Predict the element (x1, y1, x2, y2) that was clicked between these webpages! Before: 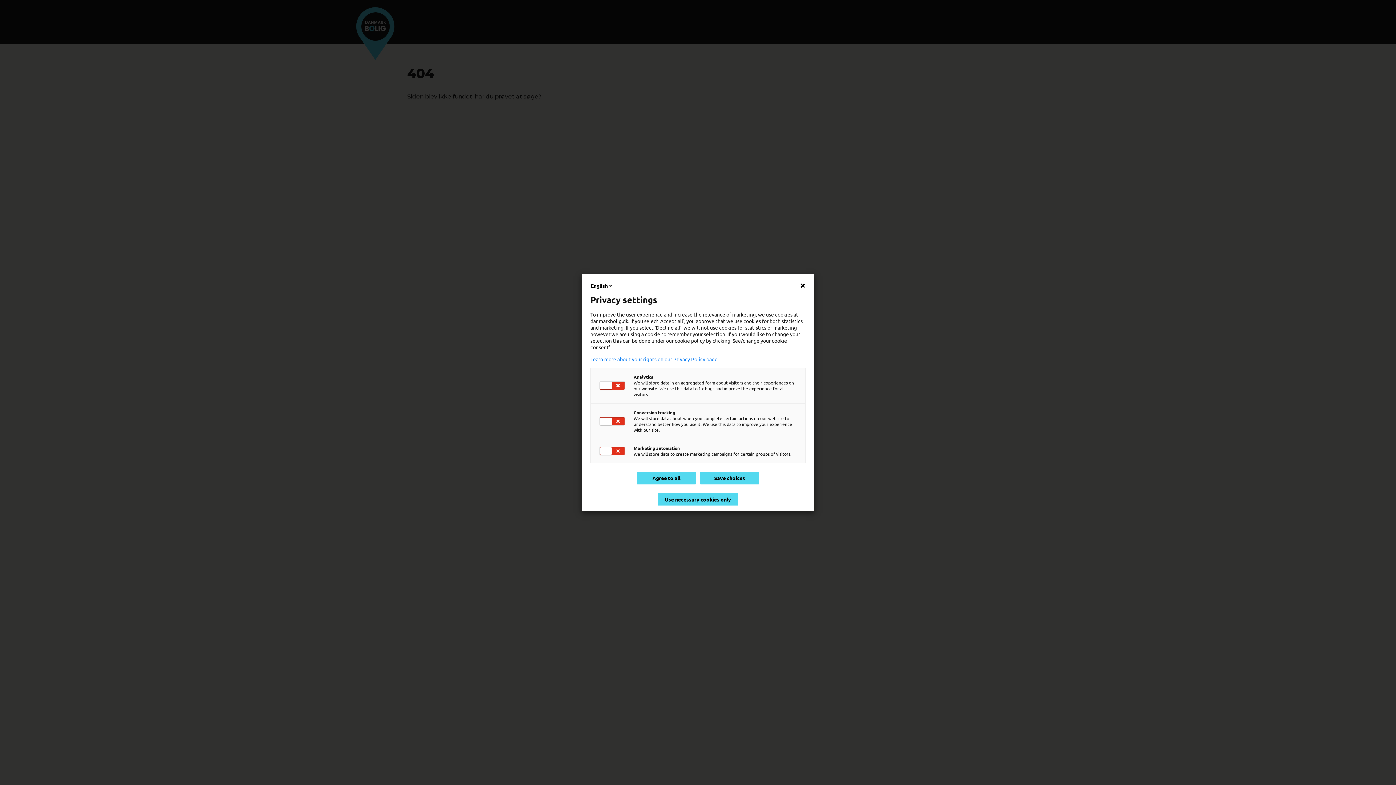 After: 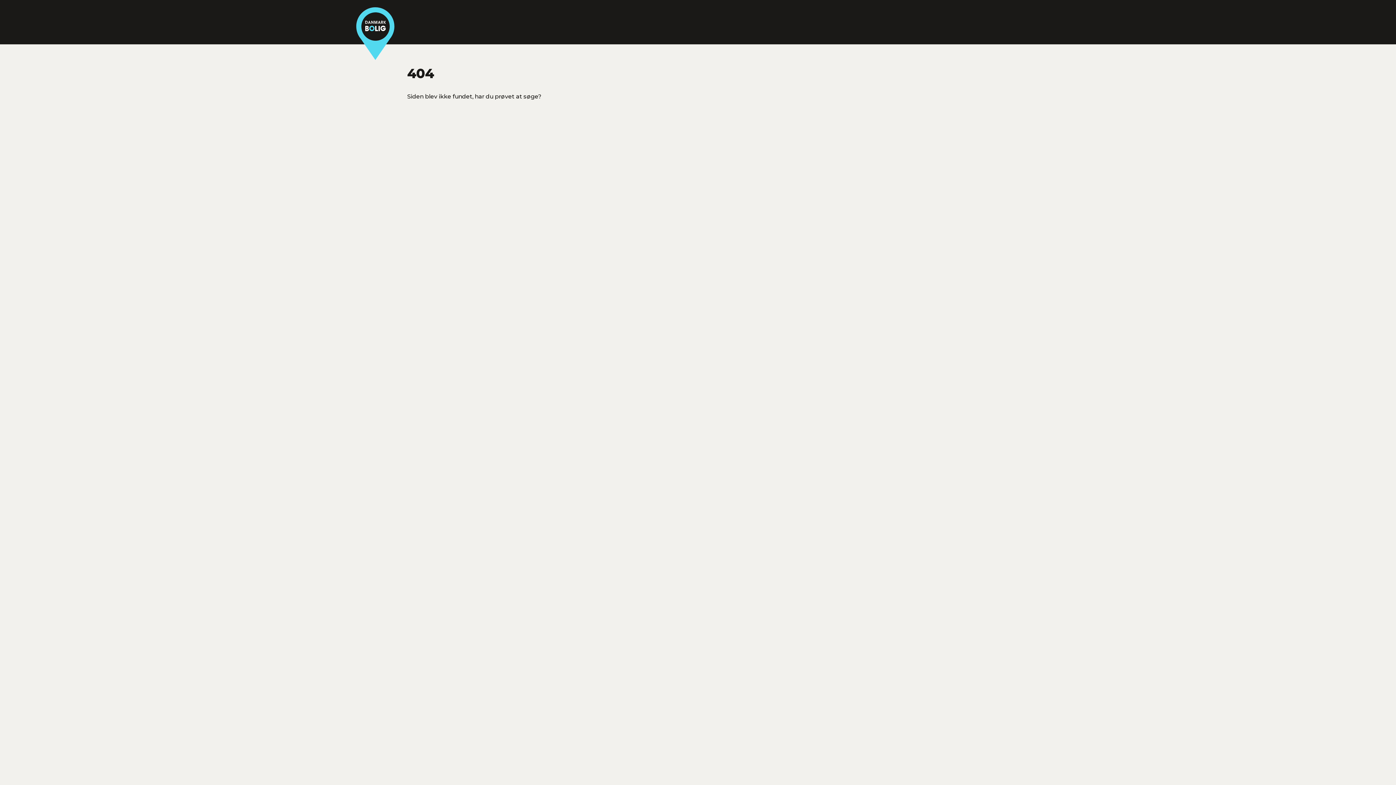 Action: bbox: (657, 493, 738, 505) label: Use necessary cookies only